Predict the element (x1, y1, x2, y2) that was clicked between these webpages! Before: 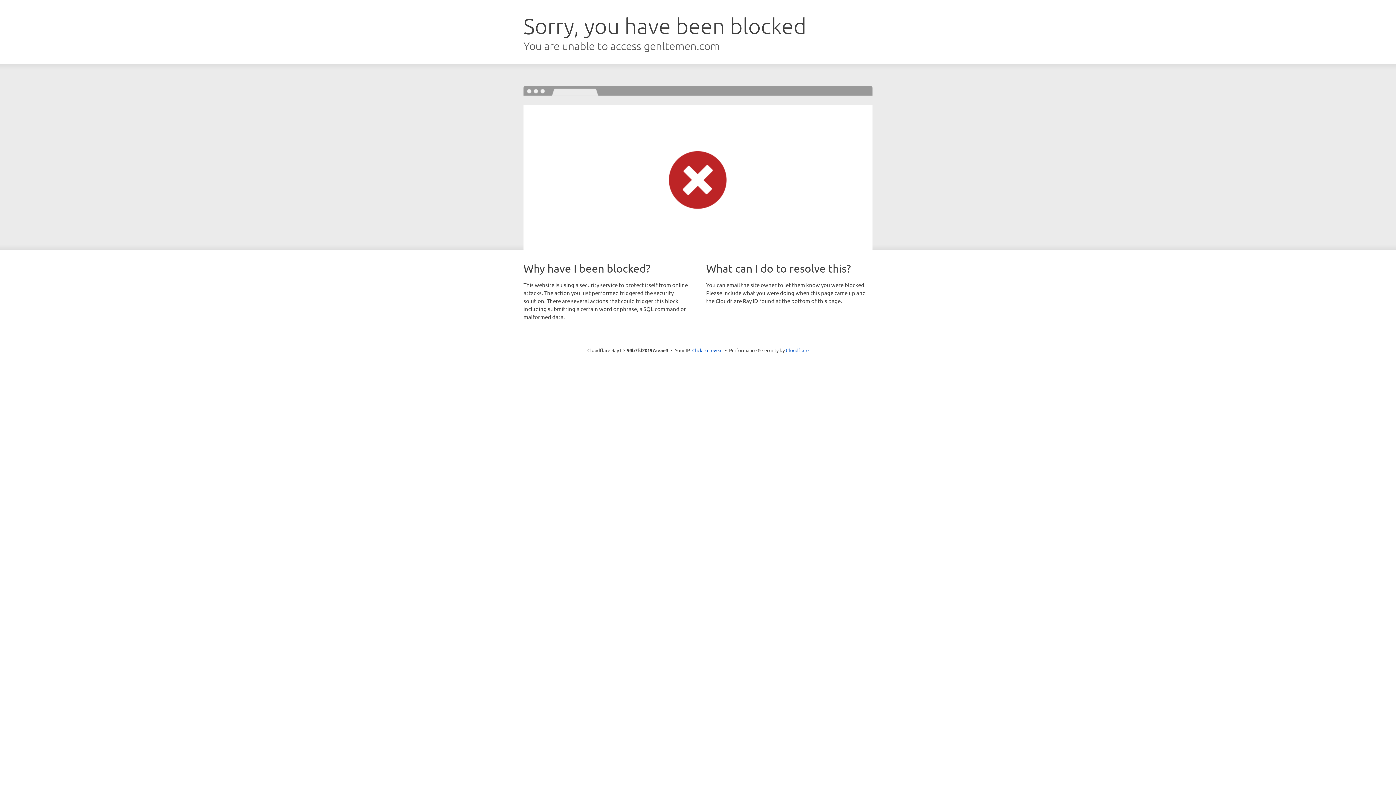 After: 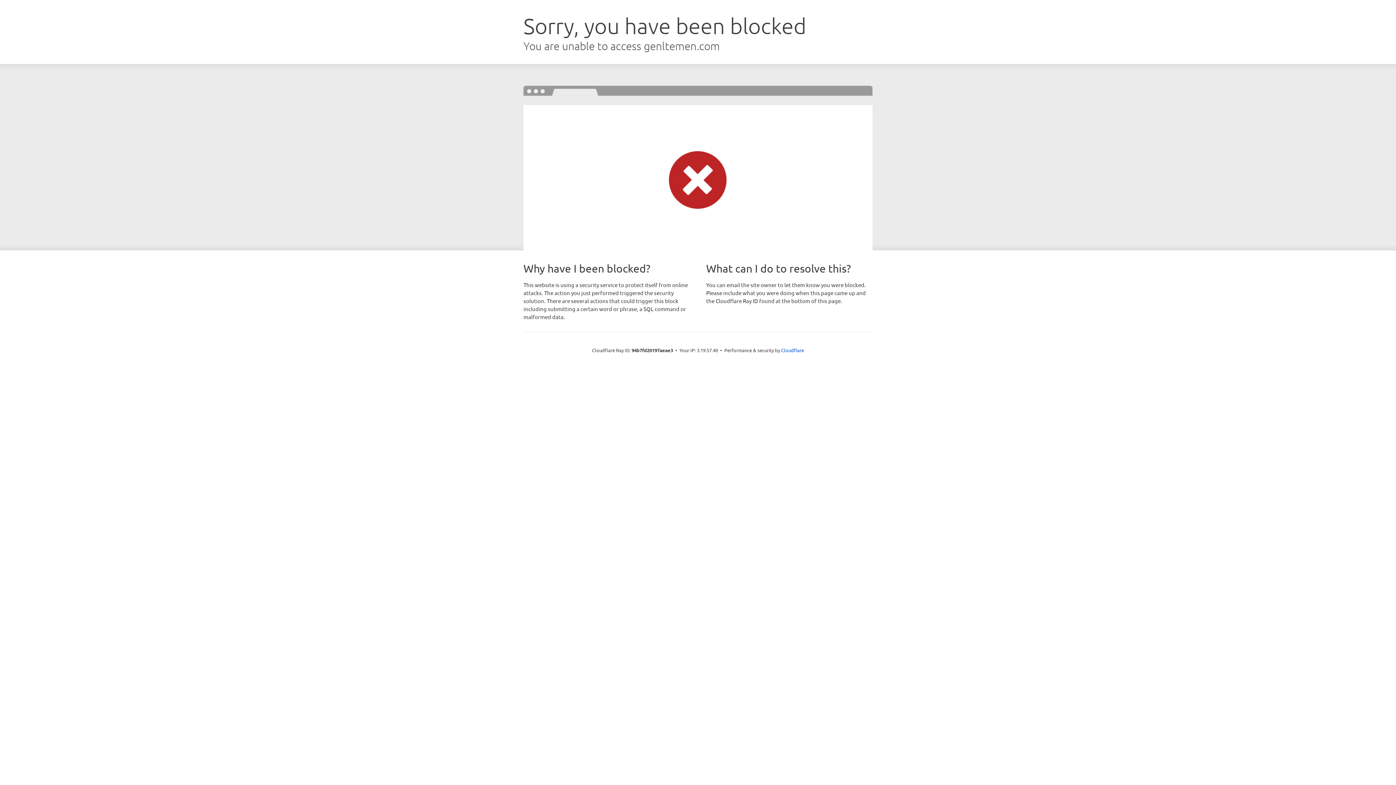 Action: bbox: (692, 346, 722, 353) label: Click to reveal